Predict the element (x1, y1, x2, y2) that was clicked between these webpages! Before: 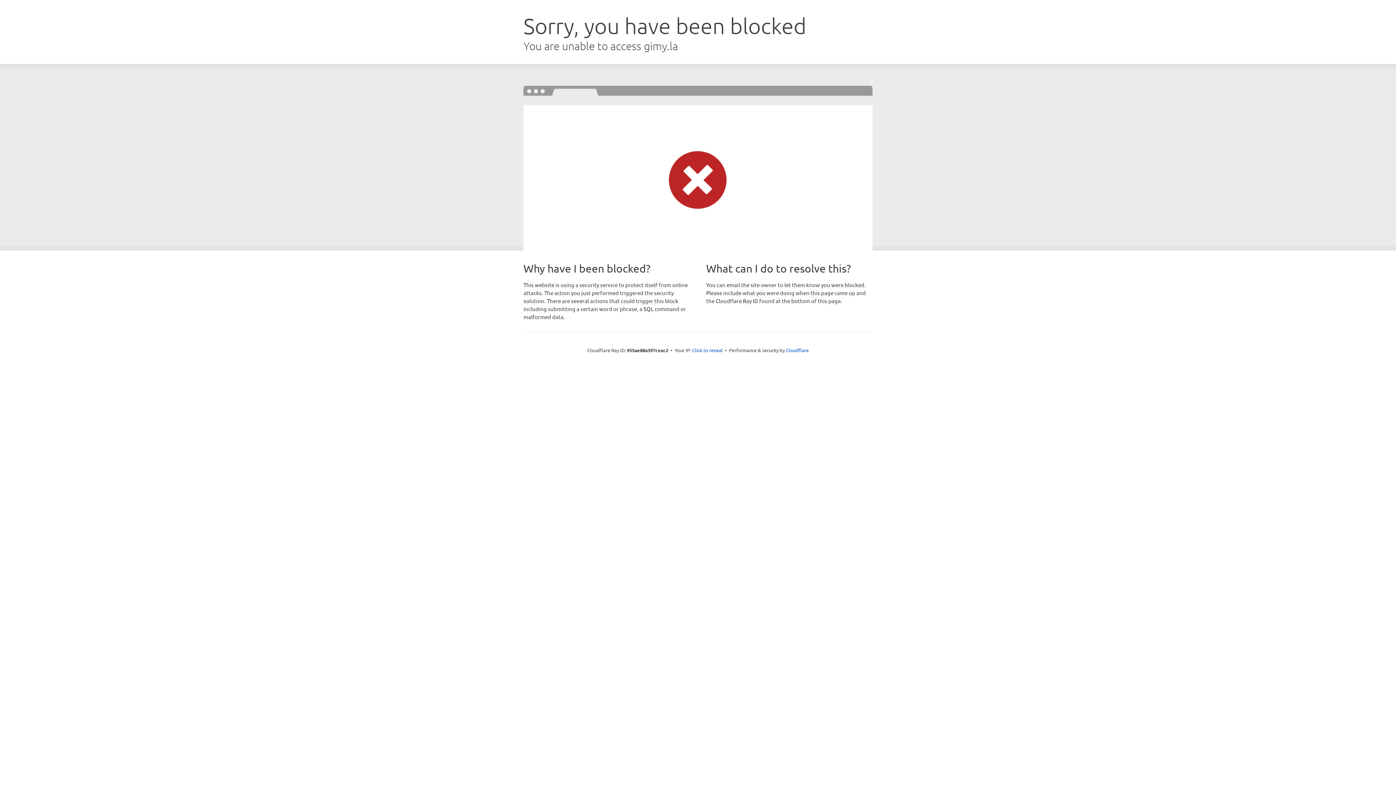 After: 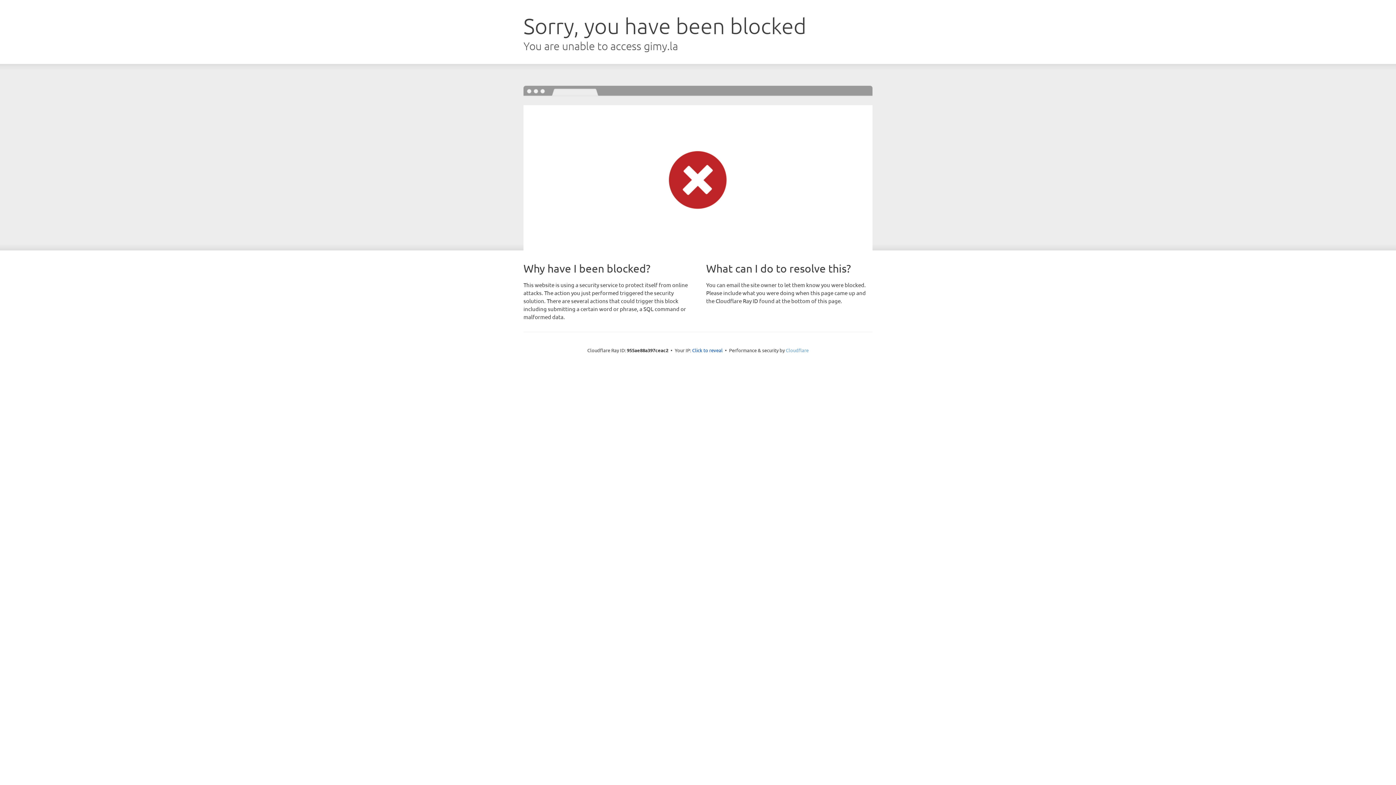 Action: label: Cloudflare bbox: (786, 347, 808, 353)